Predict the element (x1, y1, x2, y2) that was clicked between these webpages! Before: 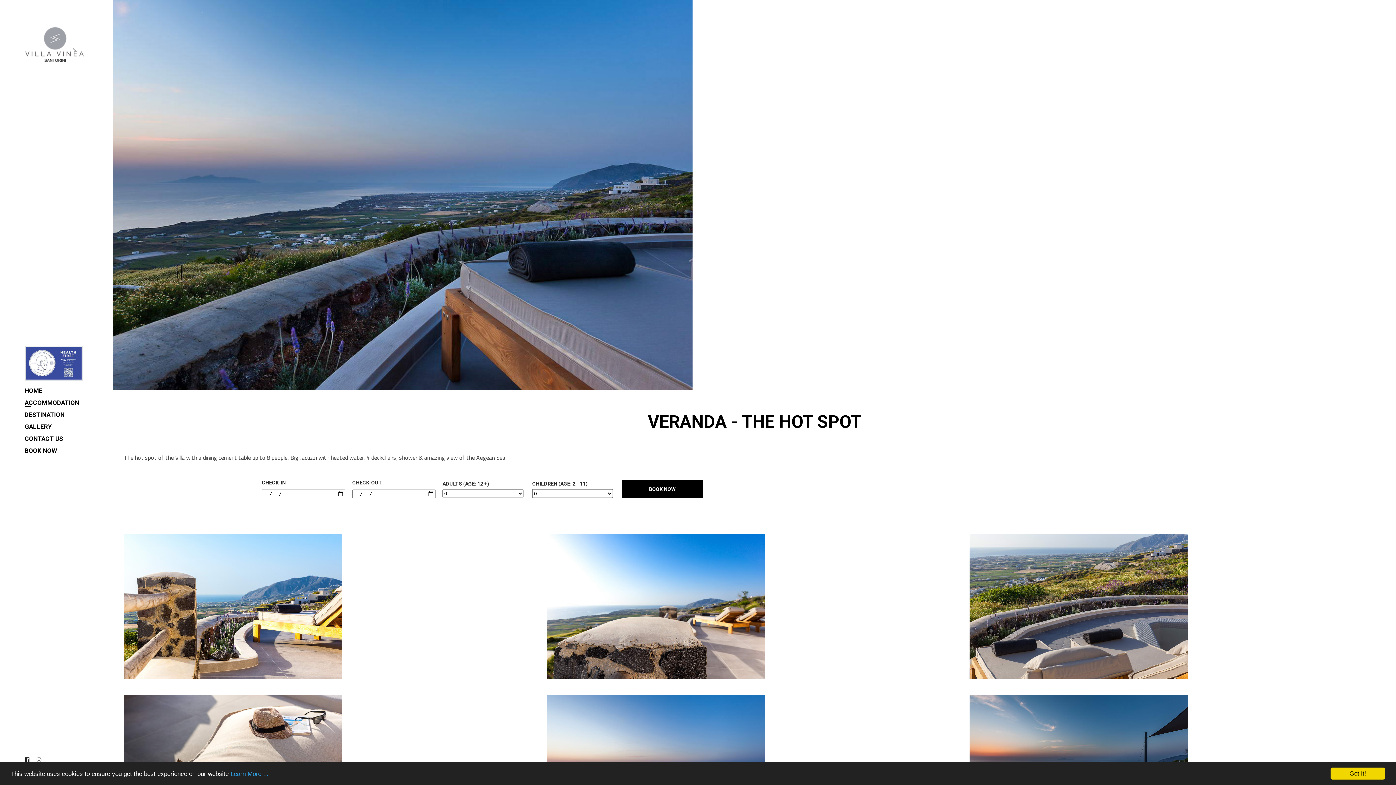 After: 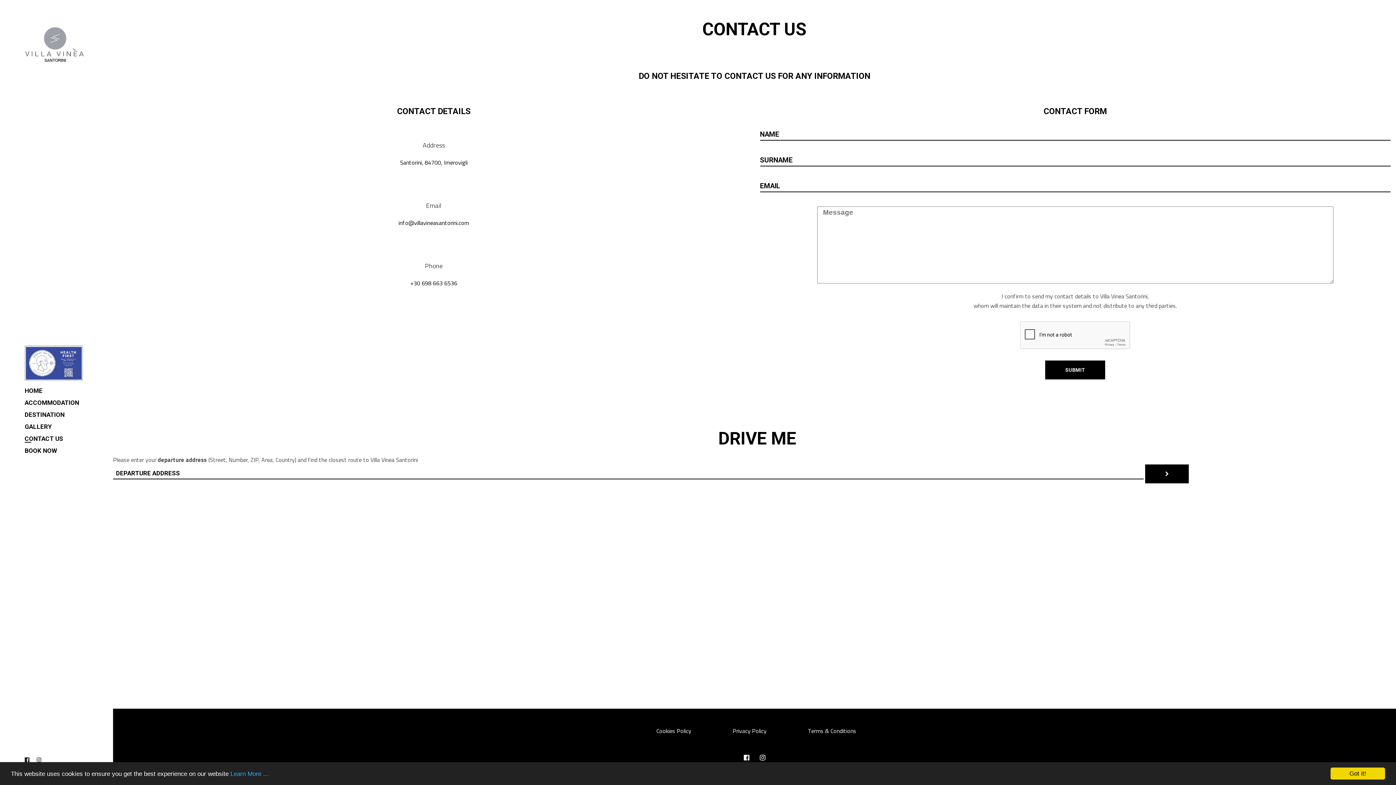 Action: label: CONTACT US bbox: (24, 433, 88, 445)